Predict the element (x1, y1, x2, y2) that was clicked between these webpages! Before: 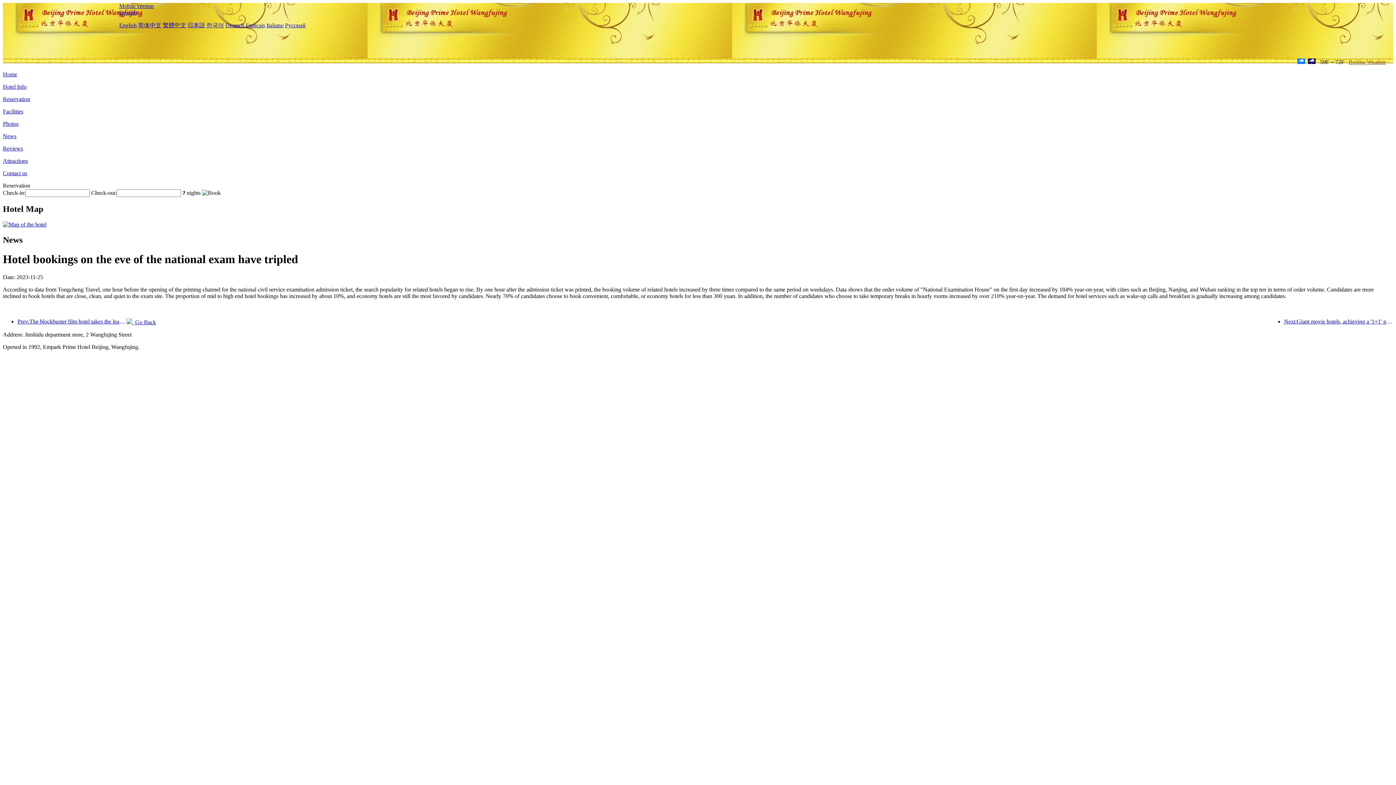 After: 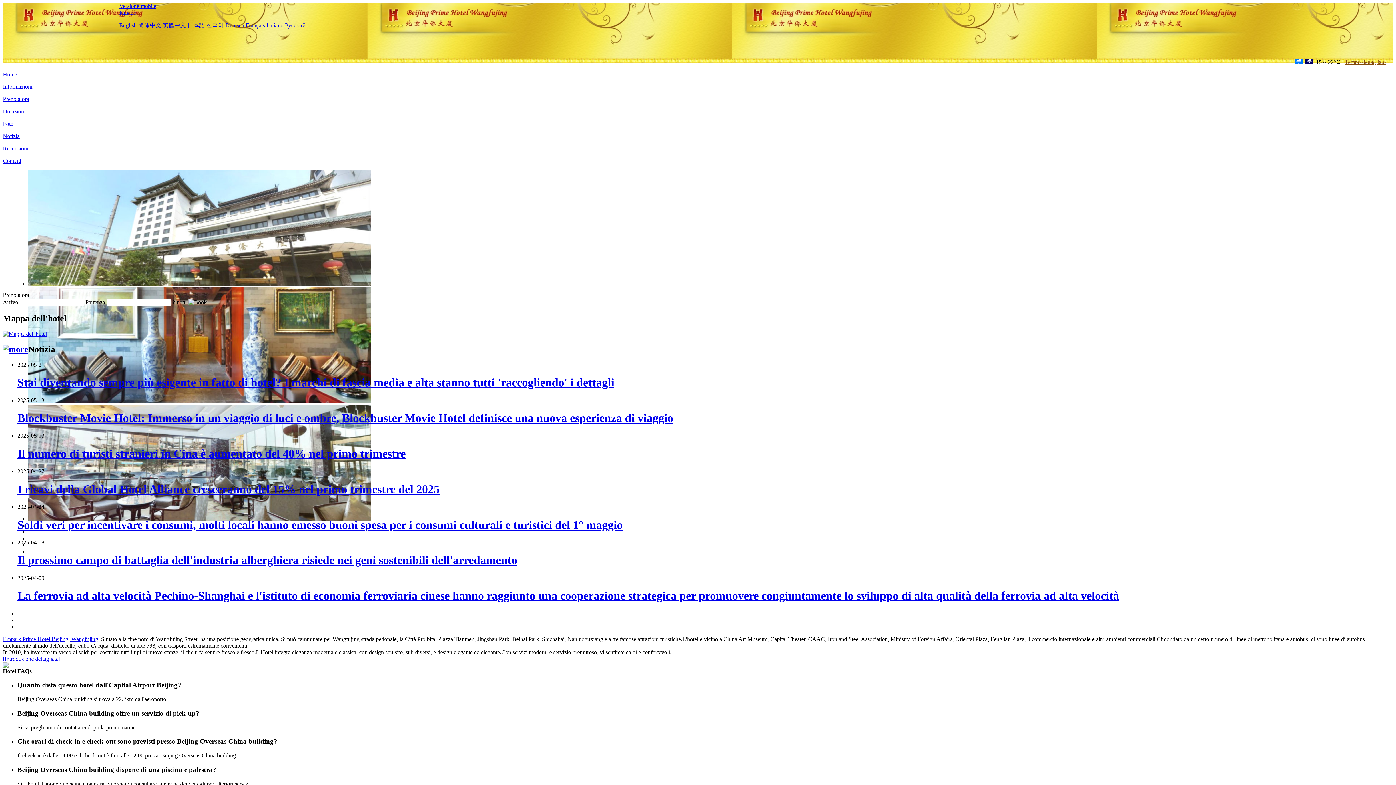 Action: label: Italiano bbox: (266, 22, 283, 28)